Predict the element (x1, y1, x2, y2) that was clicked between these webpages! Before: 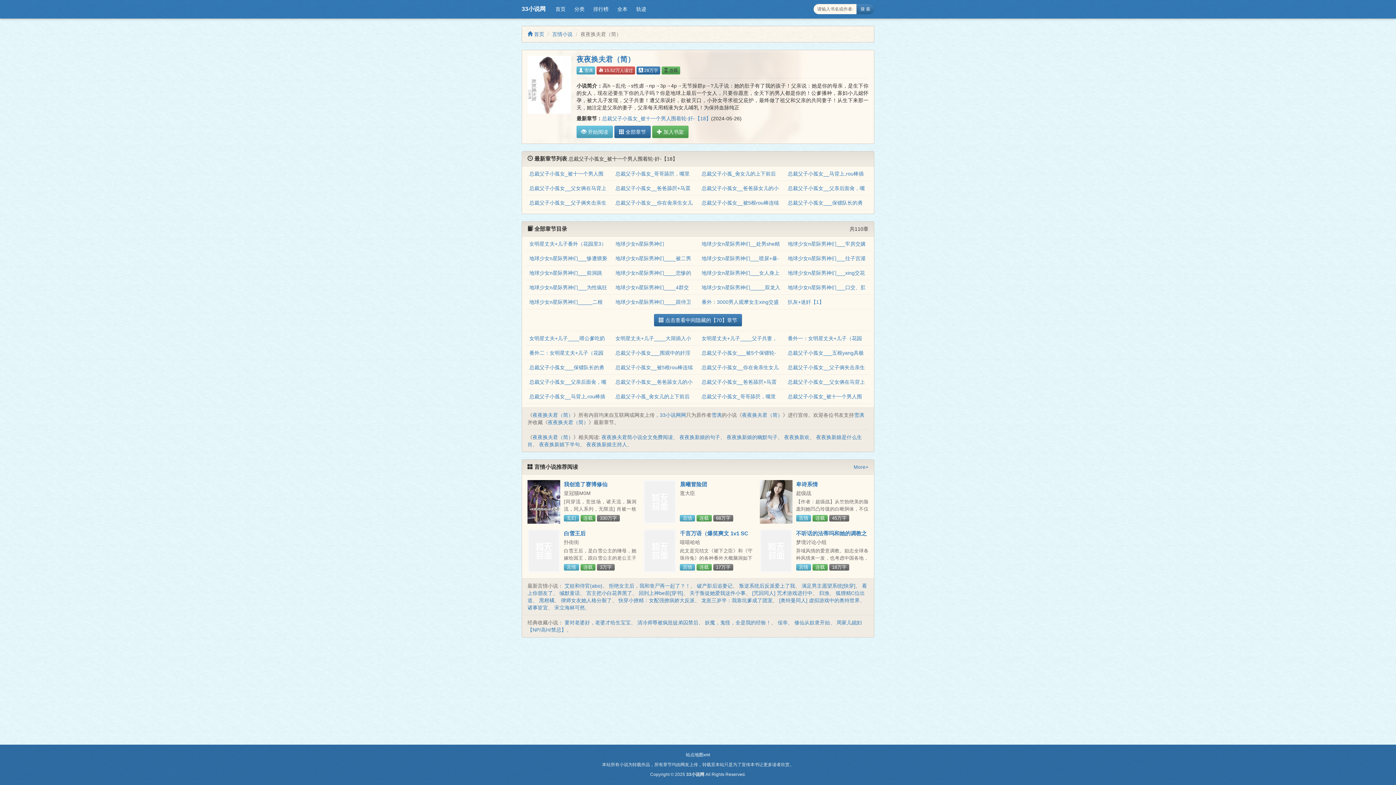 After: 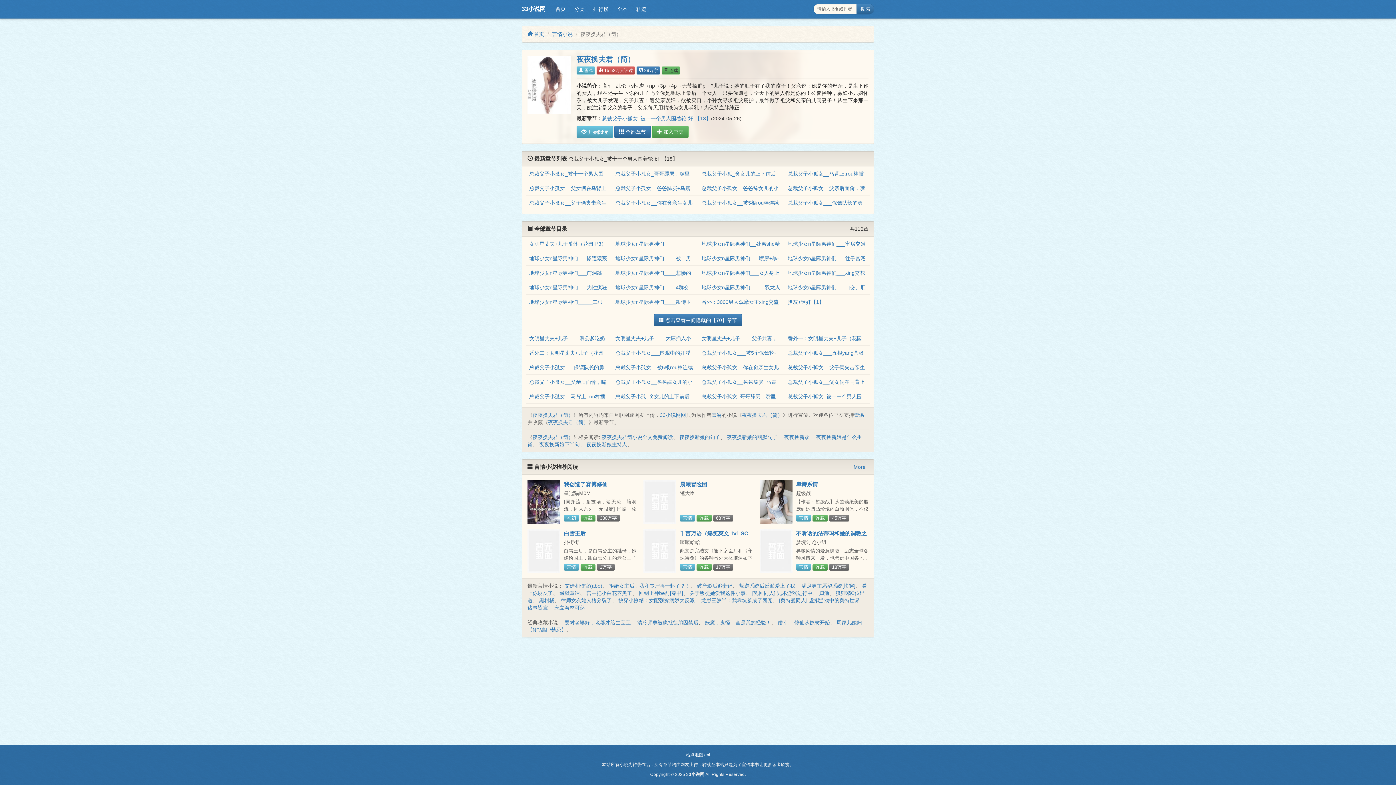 Action: bbox: (532, 434, 573, 440) label: 夜夜换夫君（简）